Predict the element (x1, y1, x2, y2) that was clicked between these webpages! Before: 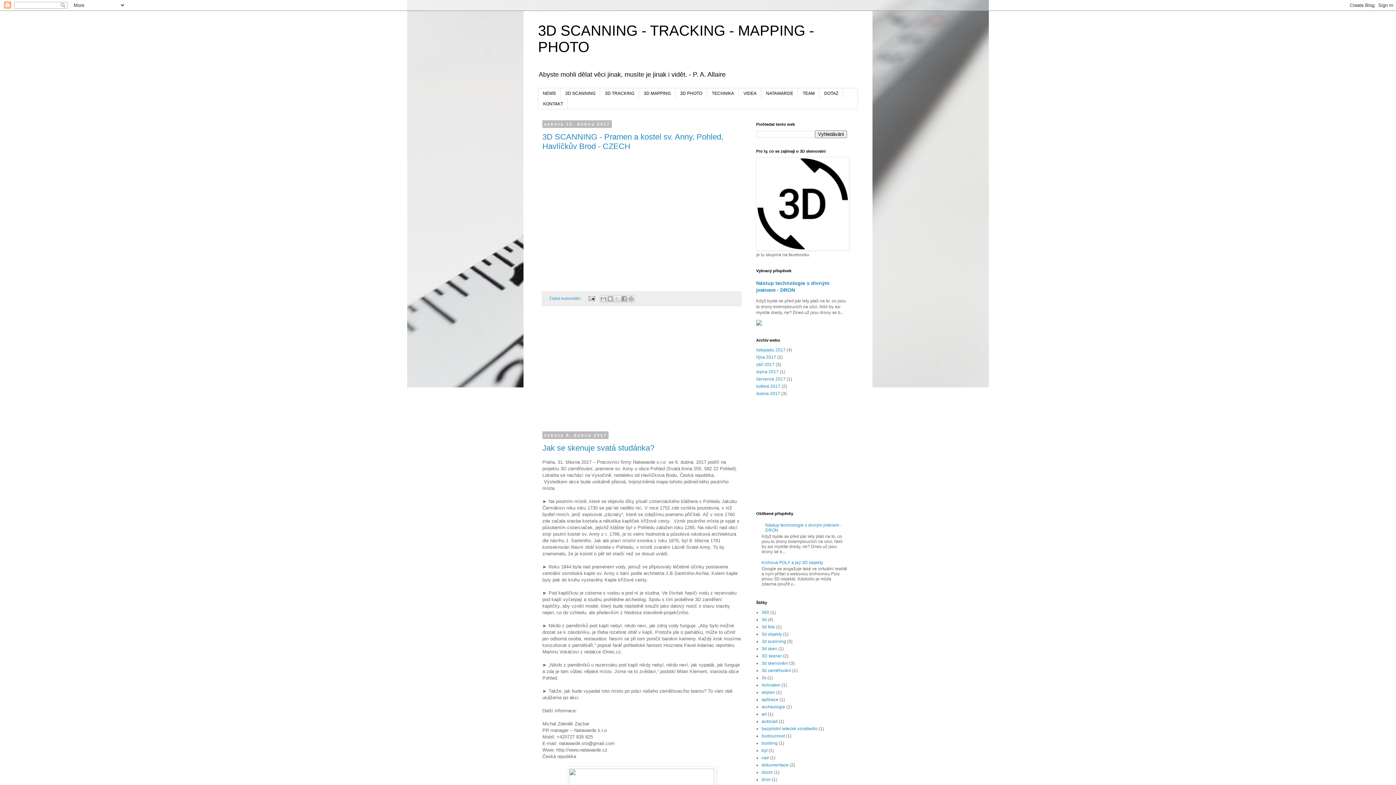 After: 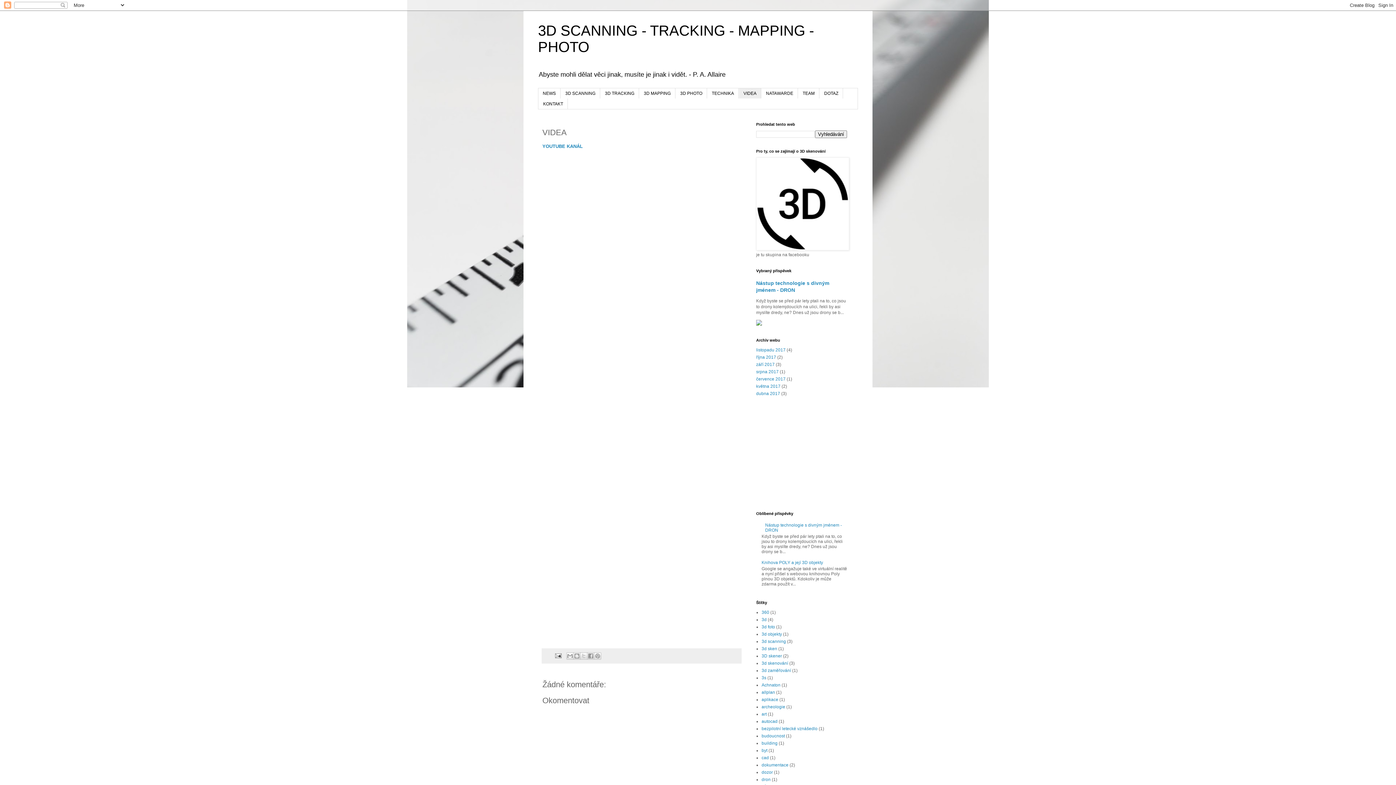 Action: label: VIDEA bbox: (738, 88, 761, 98)